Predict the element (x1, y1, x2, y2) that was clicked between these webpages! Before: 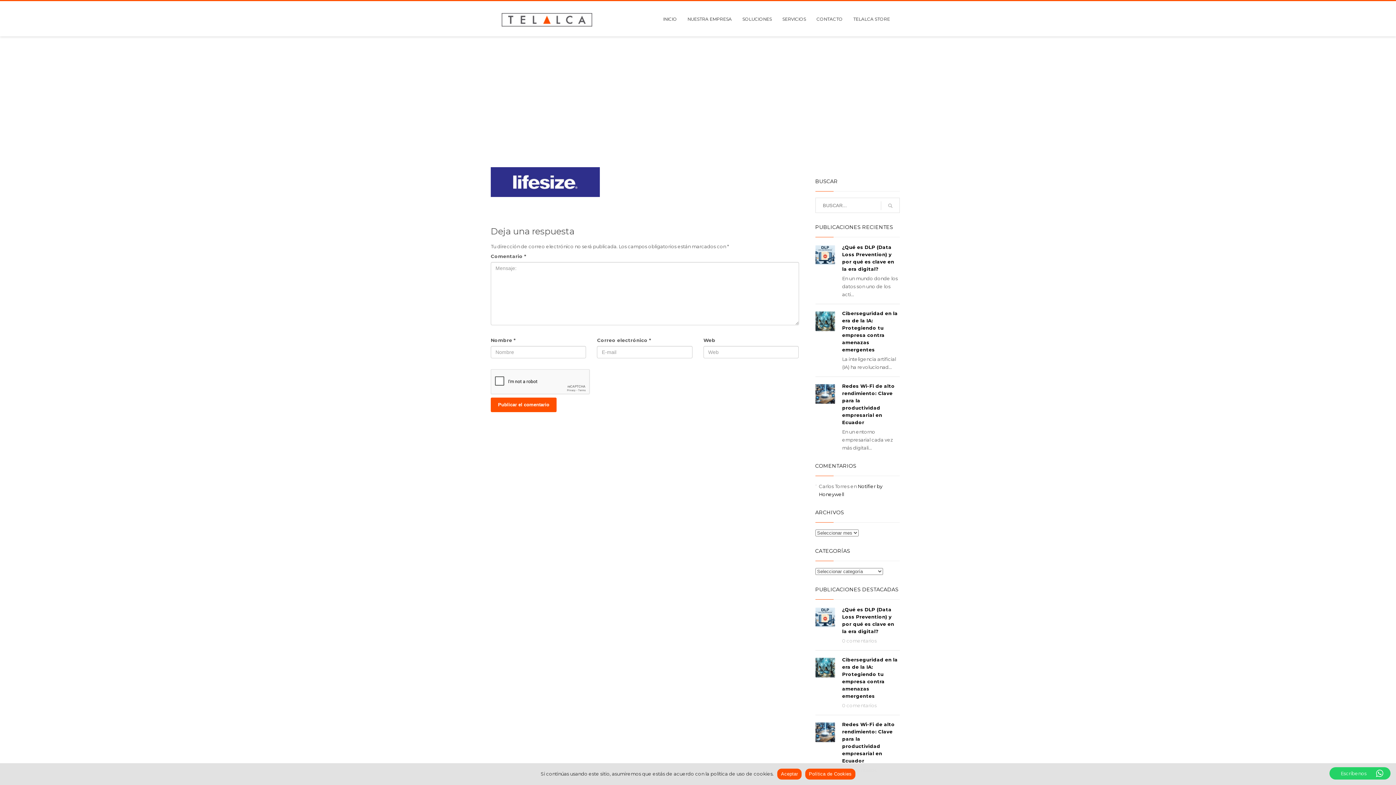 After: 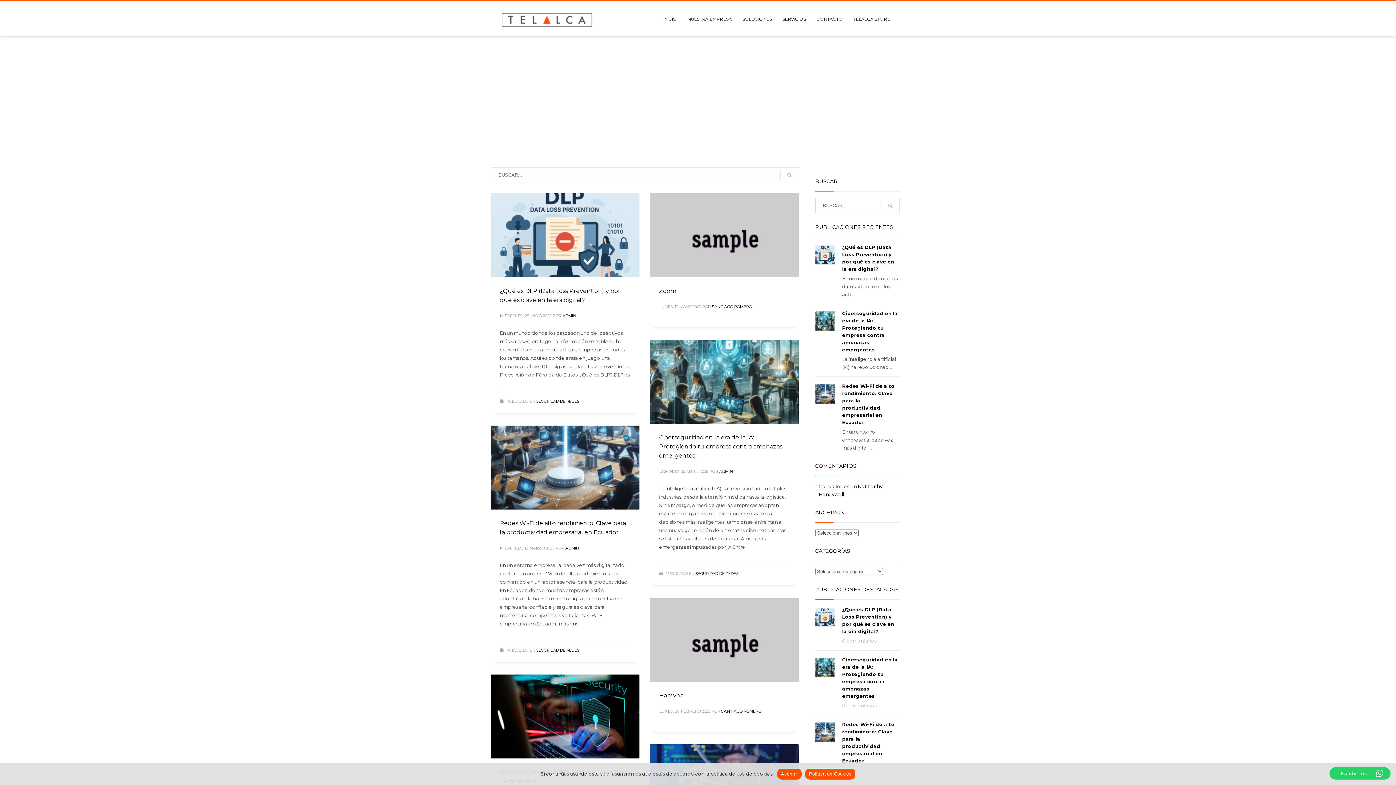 Action: bbox: (881, 198, 900, 213)